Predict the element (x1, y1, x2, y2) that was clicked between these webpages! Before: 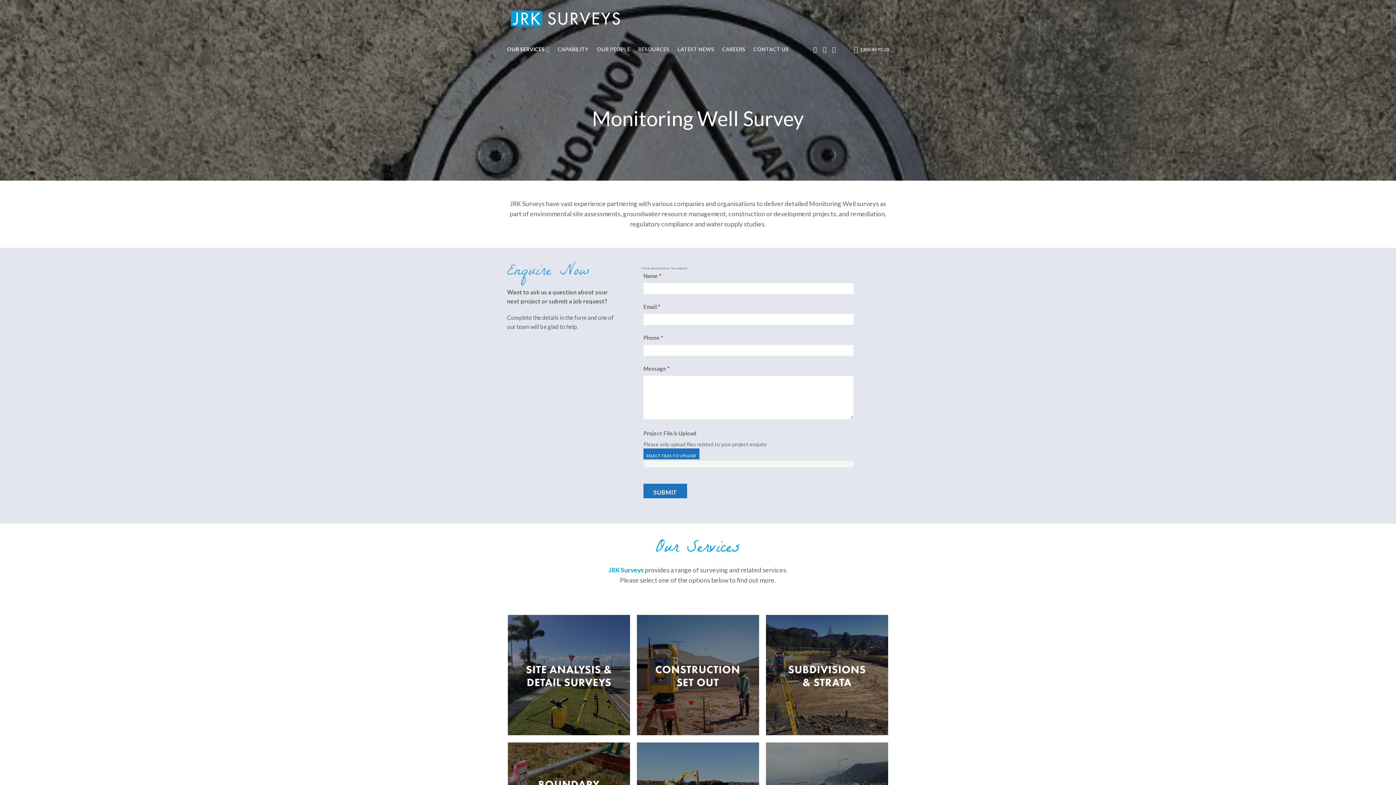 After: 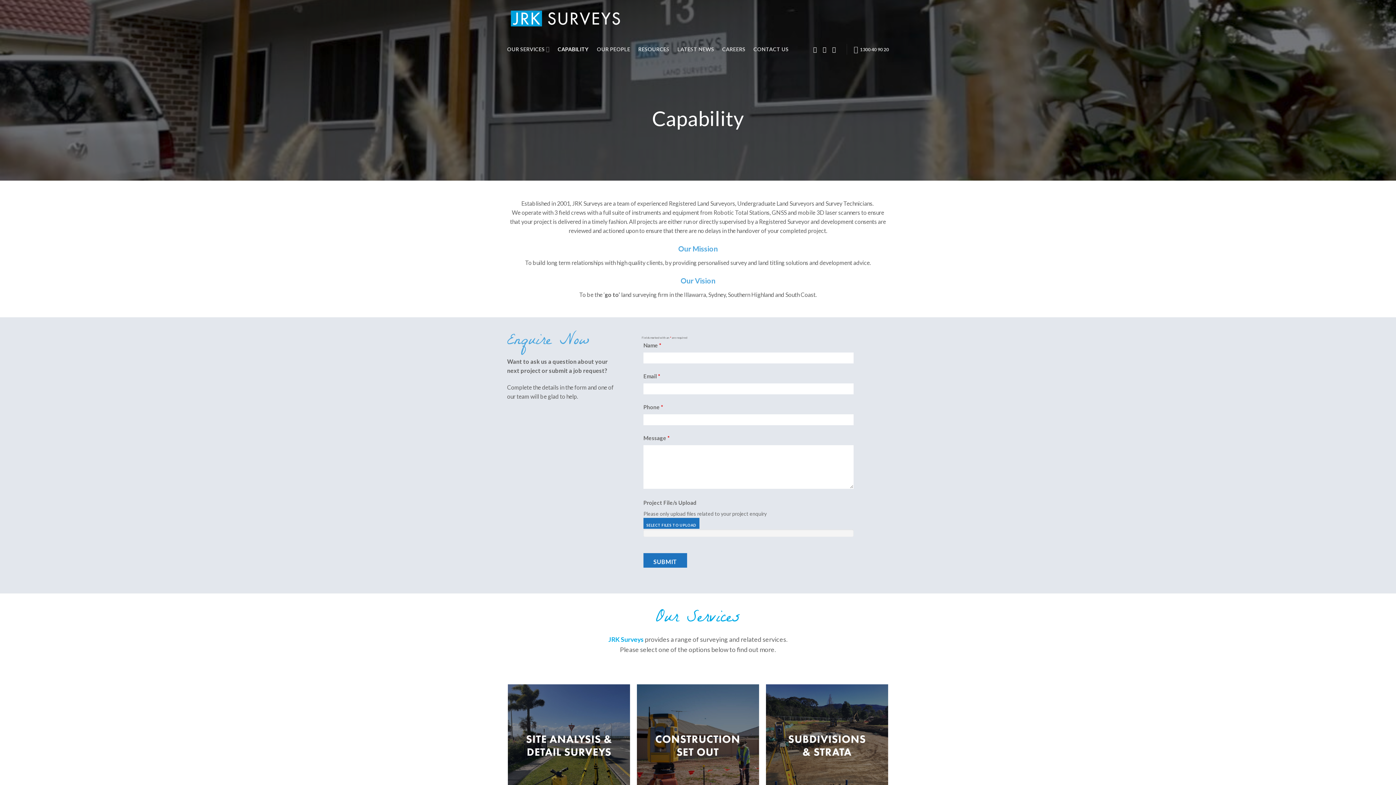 Action: label: CAPABILITY bbox: (557, 42, 589, 55)